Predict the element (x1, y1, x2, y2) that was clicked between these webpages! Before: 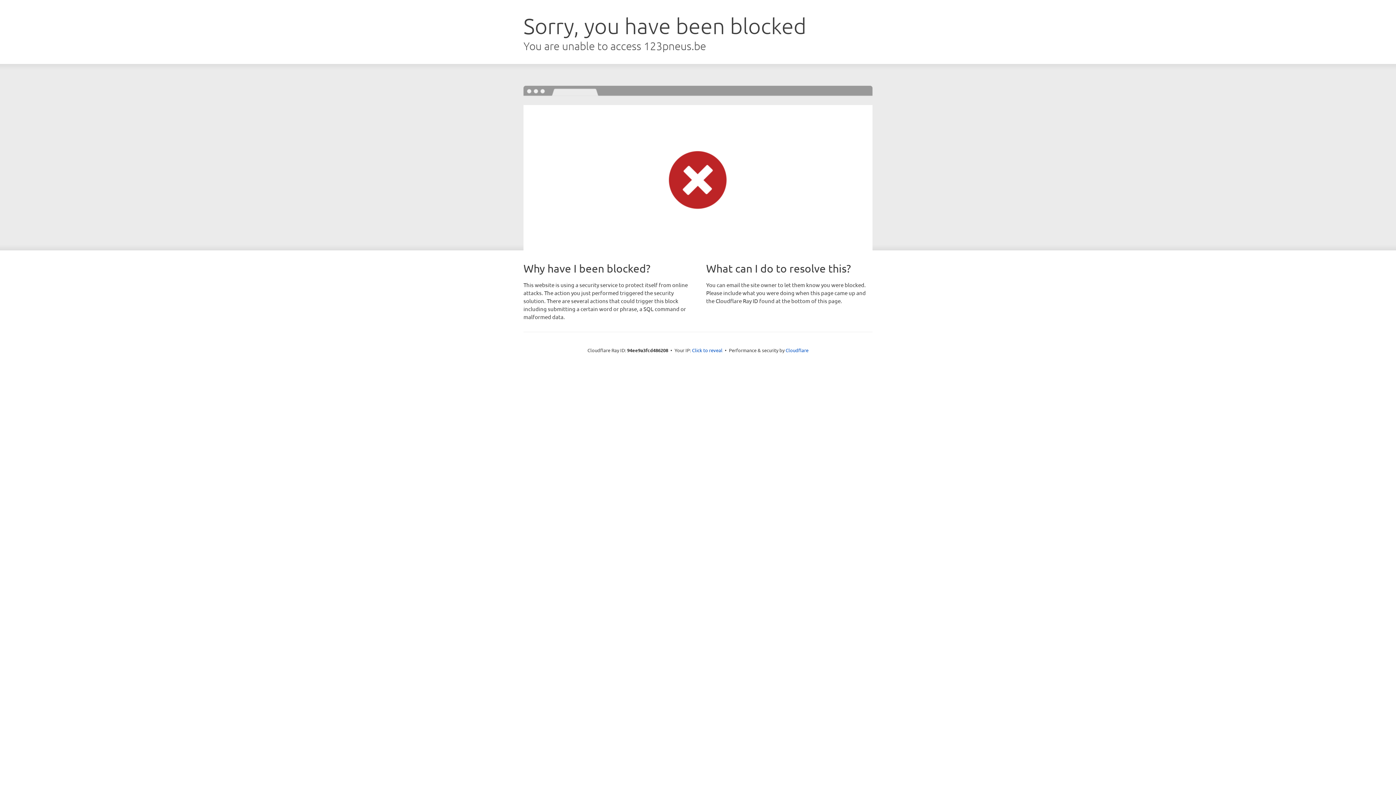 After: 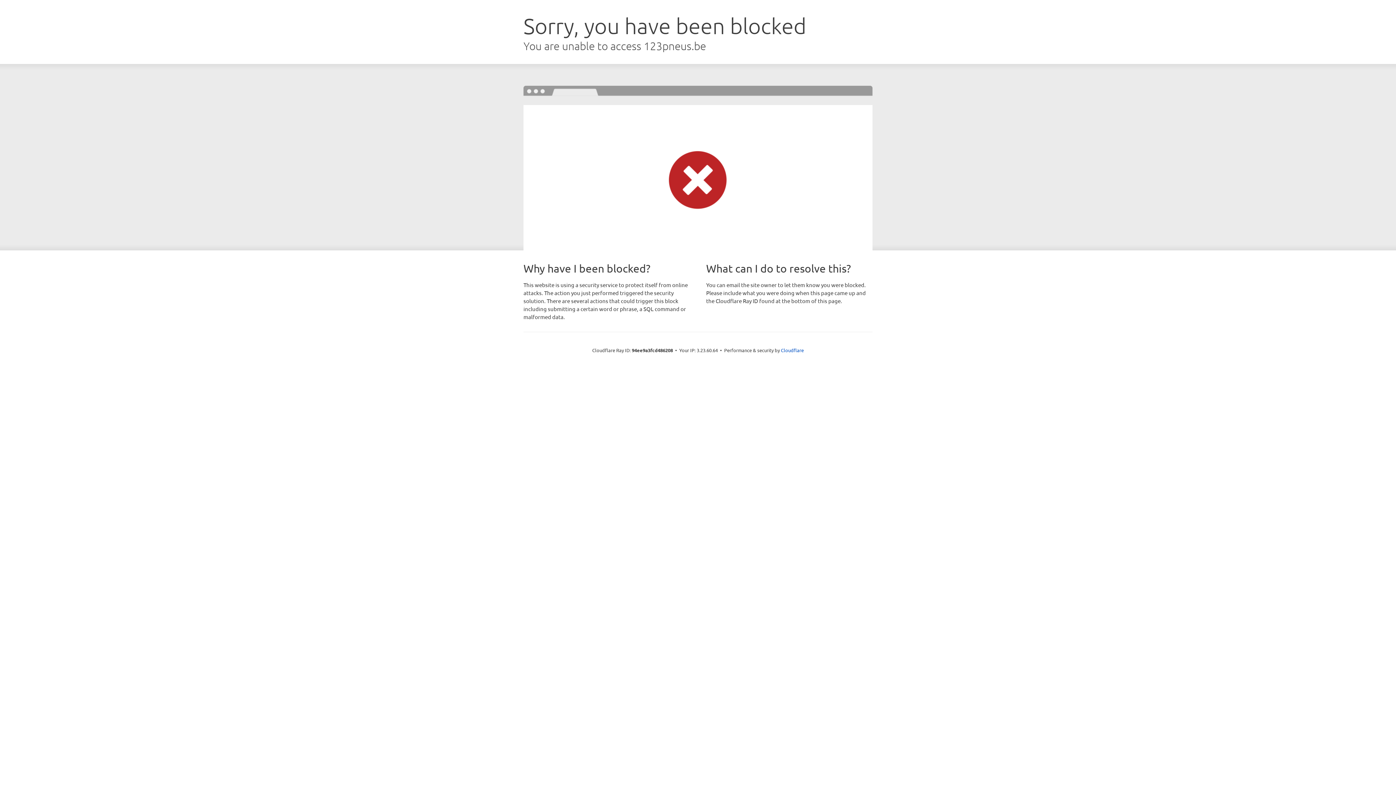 Action: bbox: (692, 346, 722, 353) label: Click to reveal